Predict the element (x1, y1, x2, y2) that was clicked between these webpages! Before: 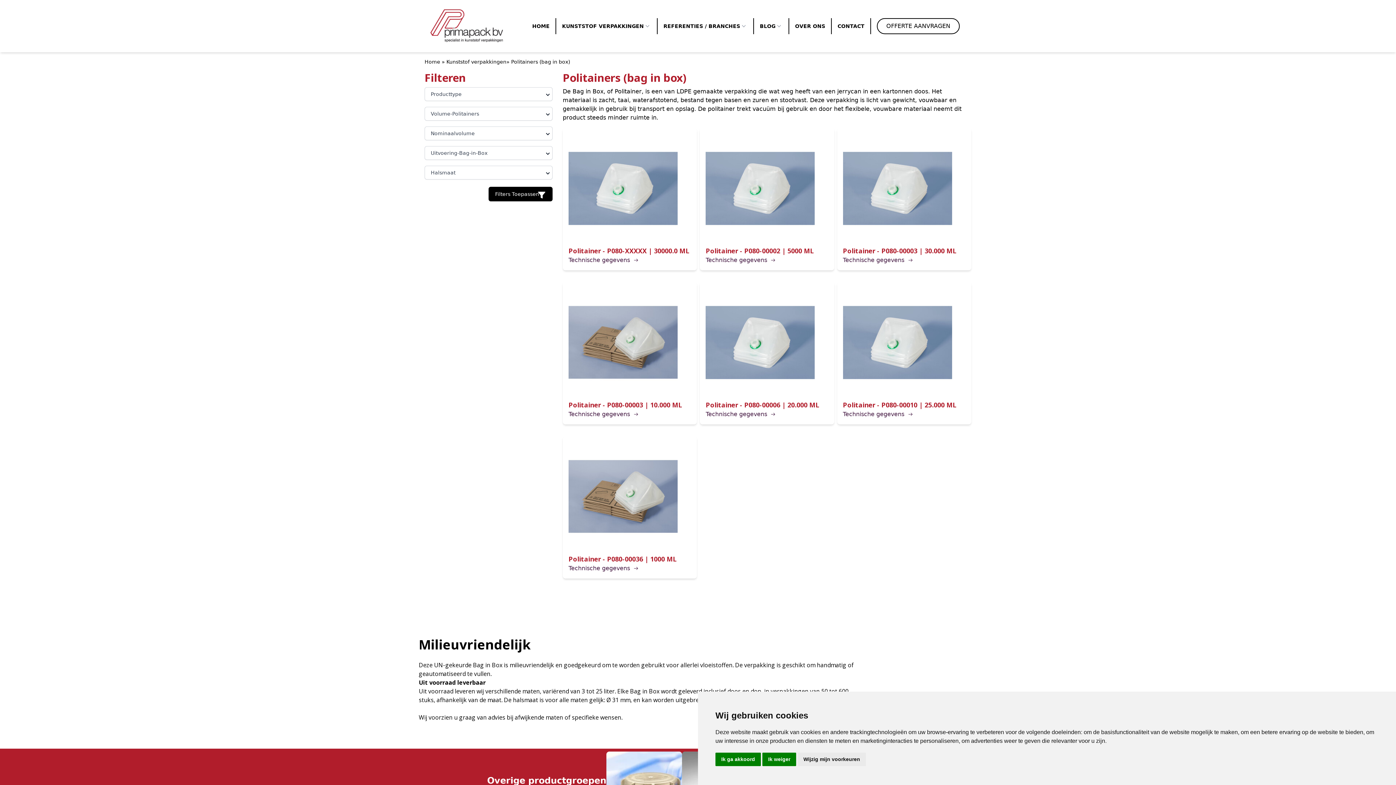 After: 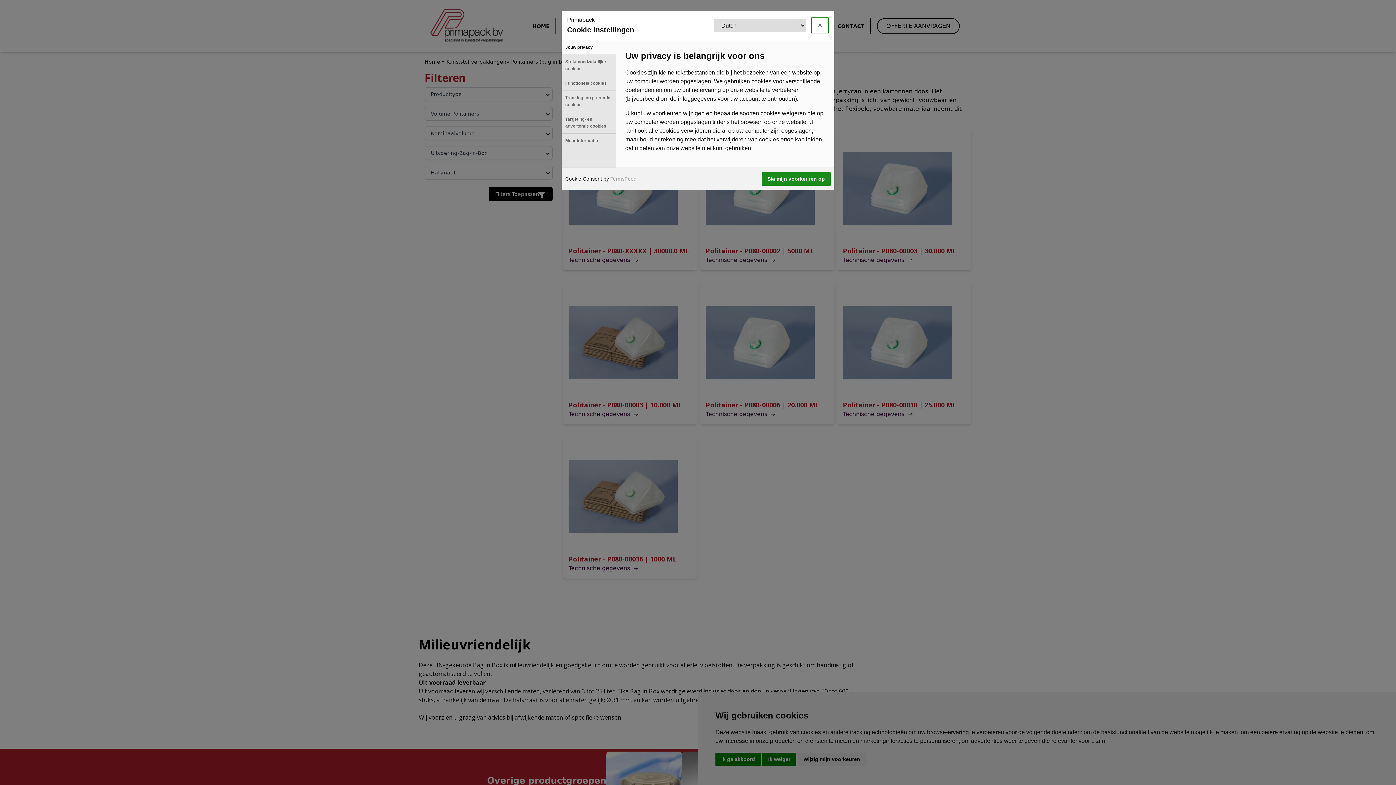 Action: bbox: (797, 753, 866, 766) label: Wijzig mijn voorkeuren